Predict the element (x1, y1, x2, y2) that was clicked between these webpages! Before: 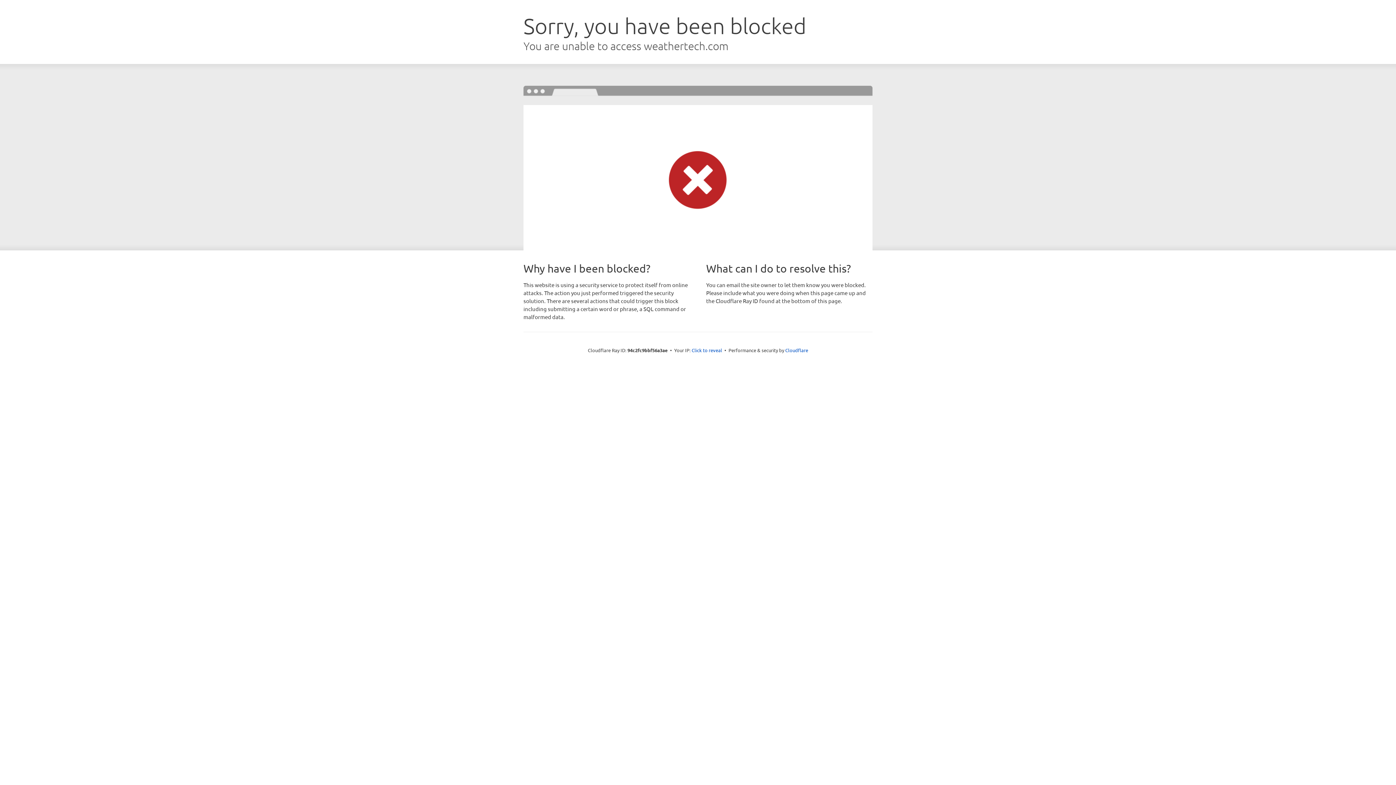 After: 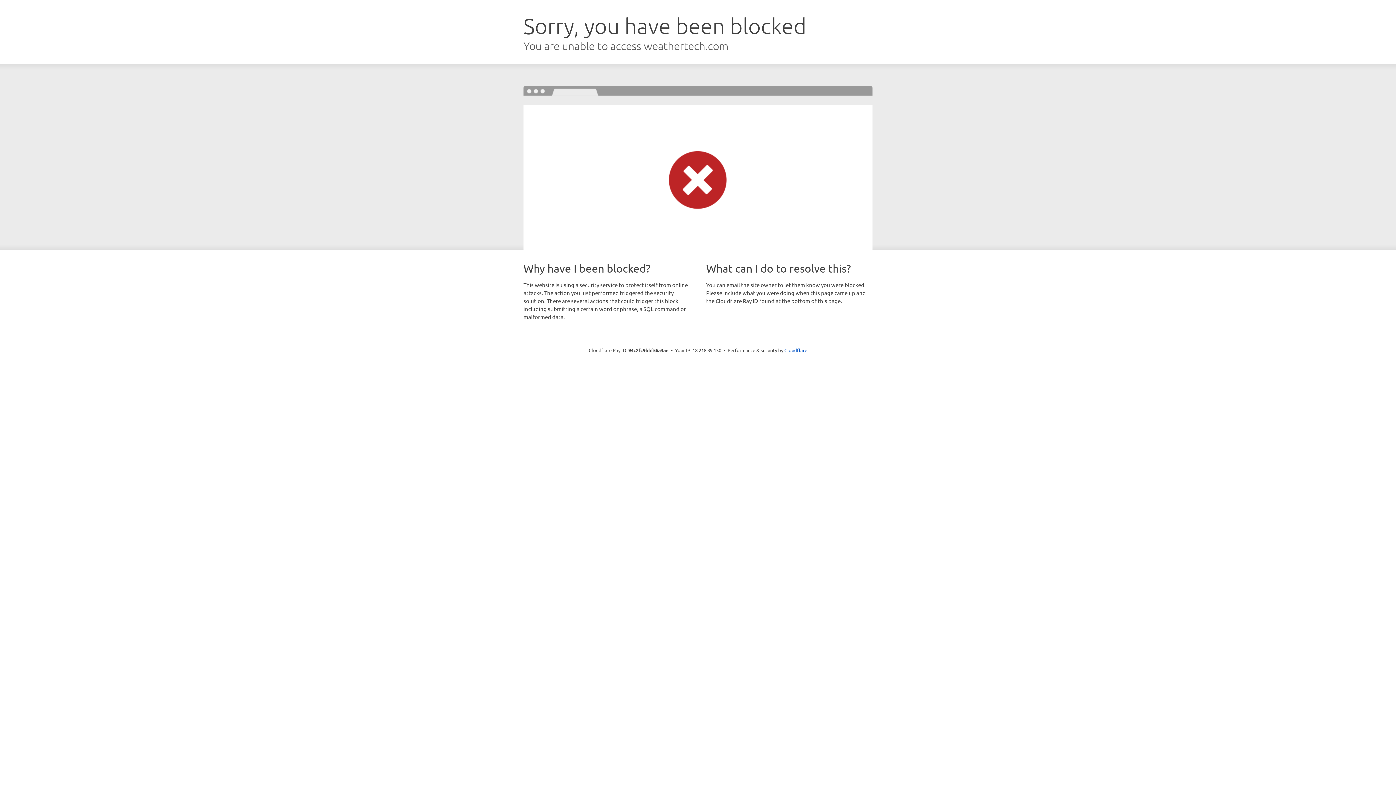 Action: bbox: (691, 346, 722, 353) label: Click to reveal